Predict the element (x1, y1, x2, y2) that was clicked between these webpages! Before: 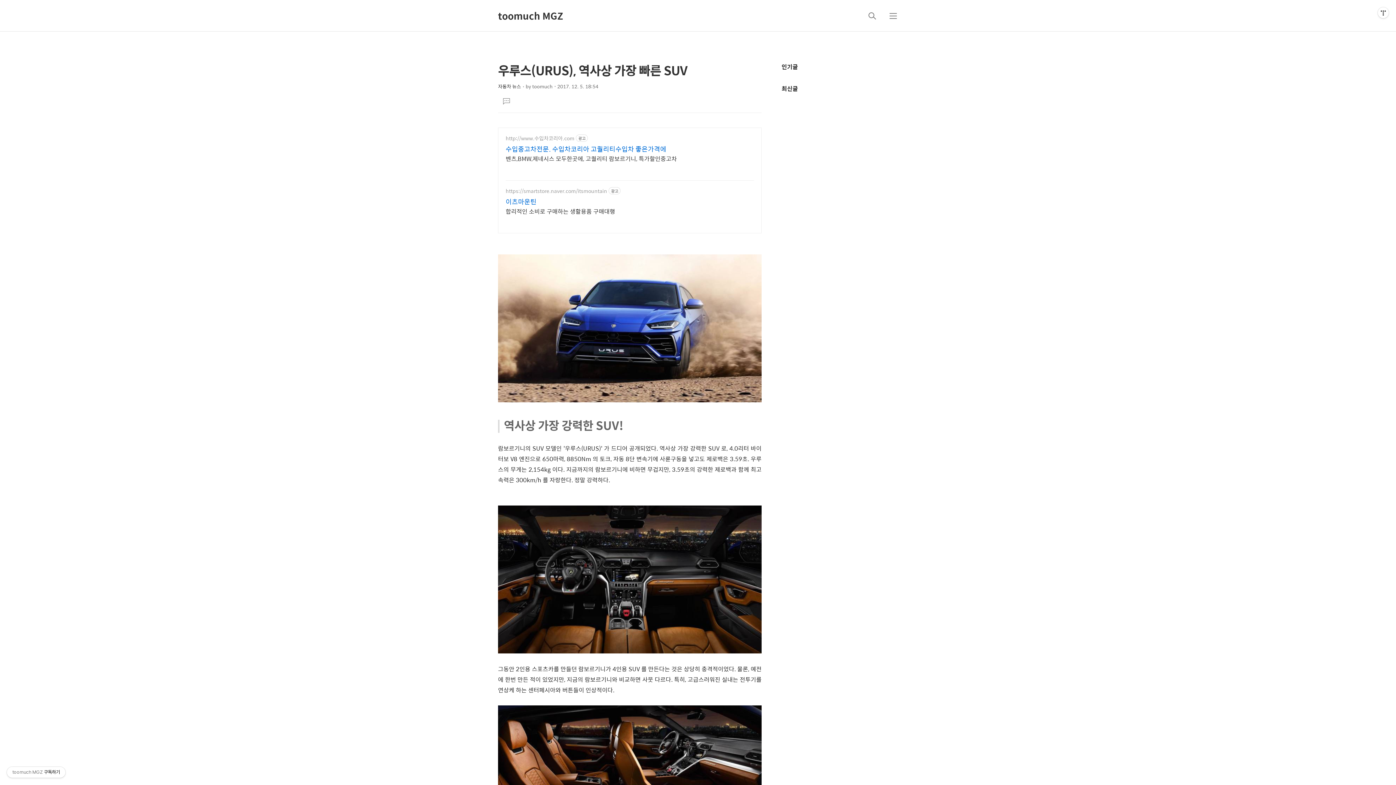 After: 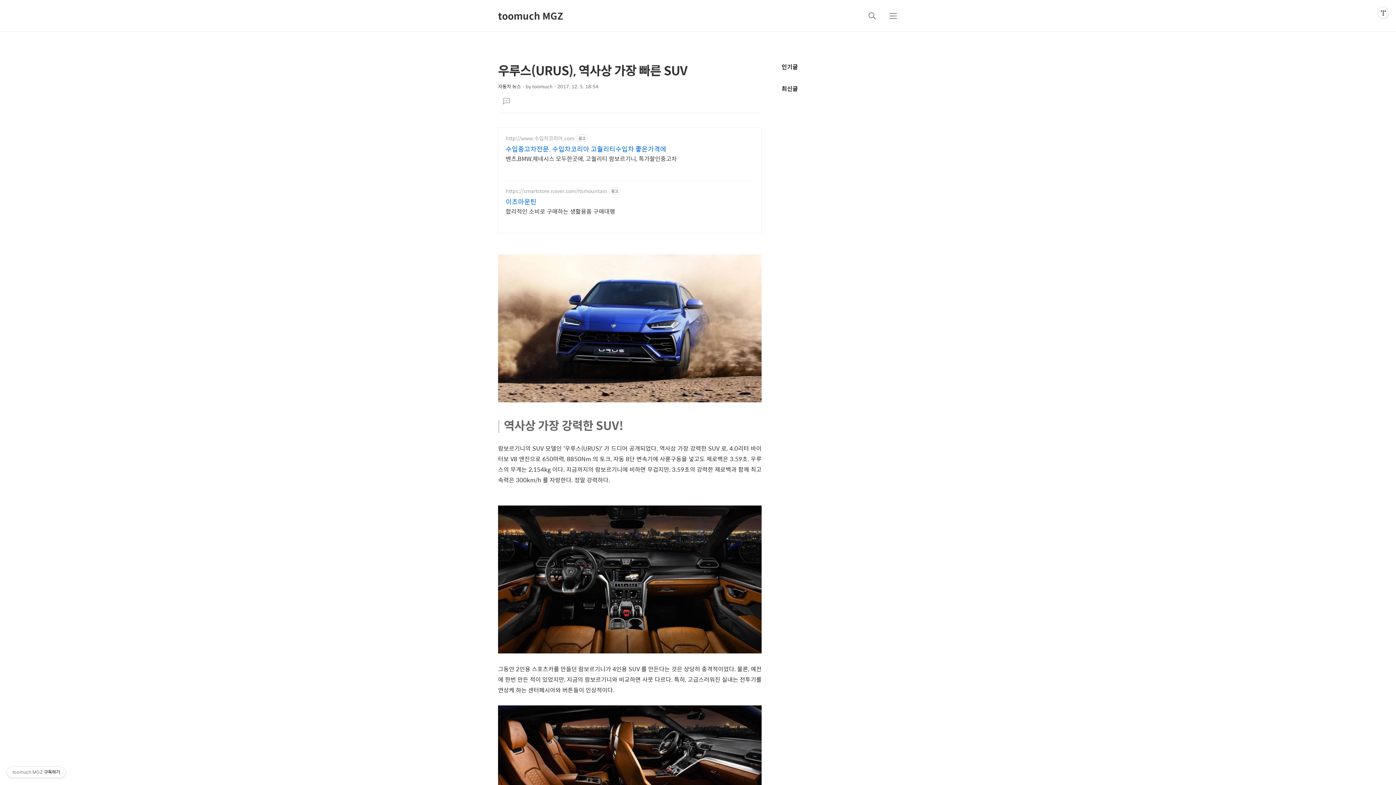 Action: bbox: (505, 135, 574, 141) label: http://www.수입차코리아.com